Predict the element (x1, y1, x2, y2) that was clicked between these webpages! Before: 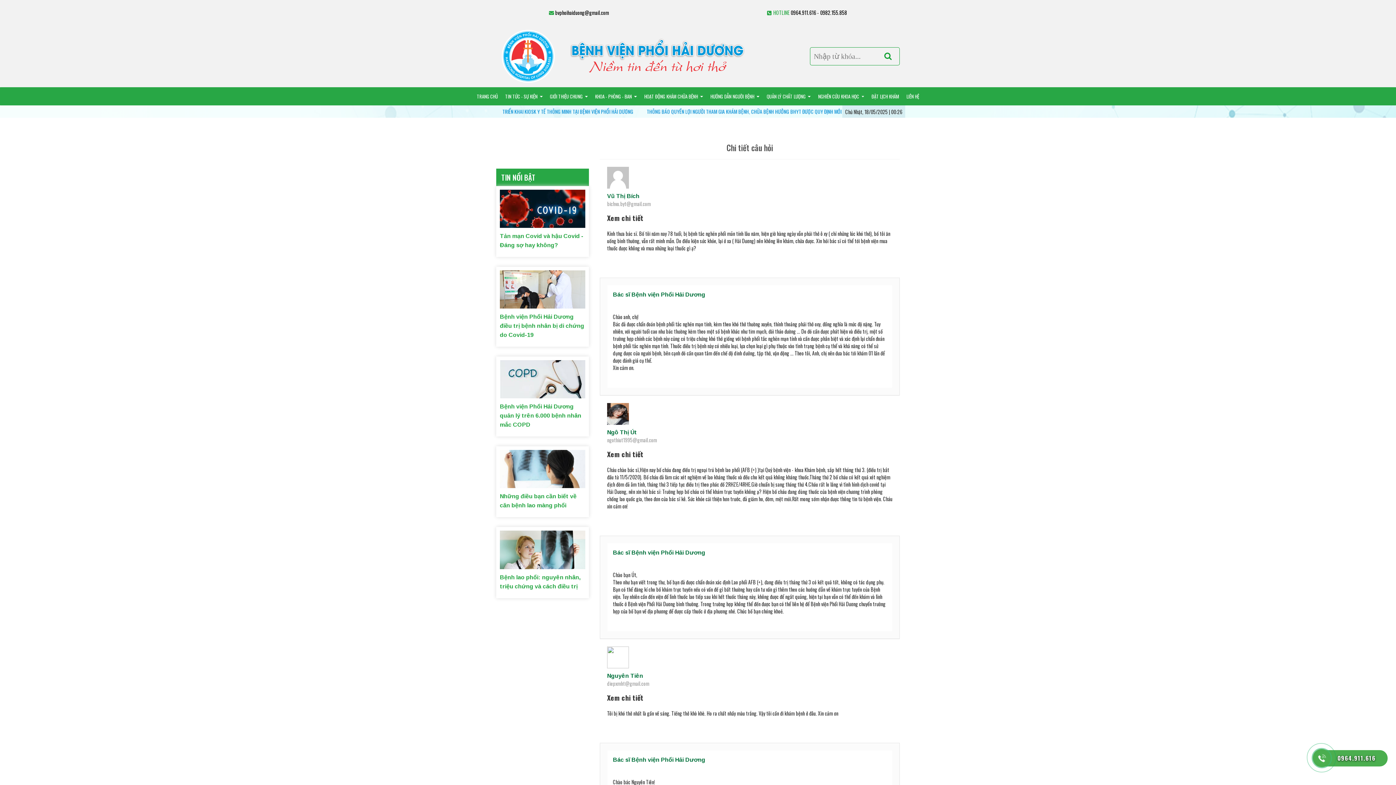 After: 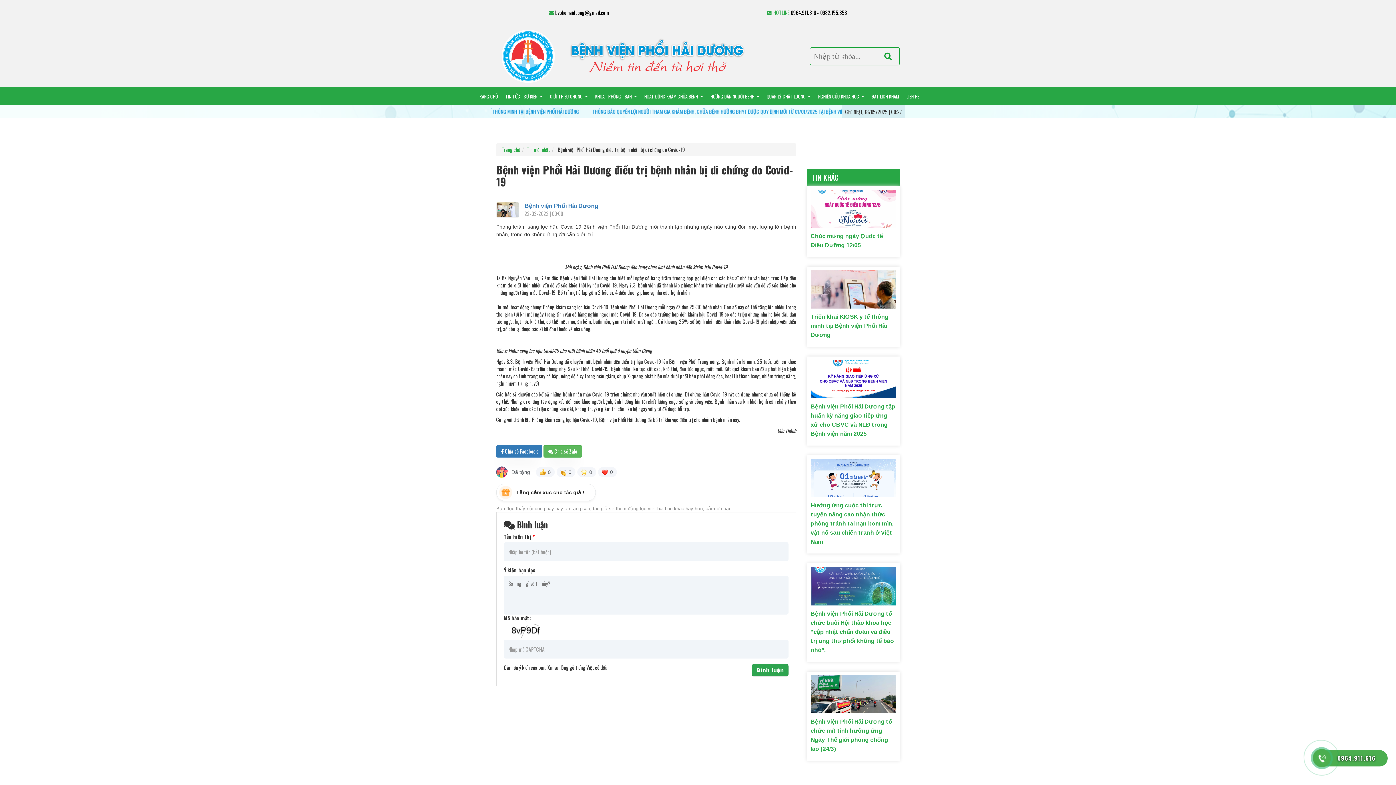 Action: bbox: (500, 270, 585, 308)